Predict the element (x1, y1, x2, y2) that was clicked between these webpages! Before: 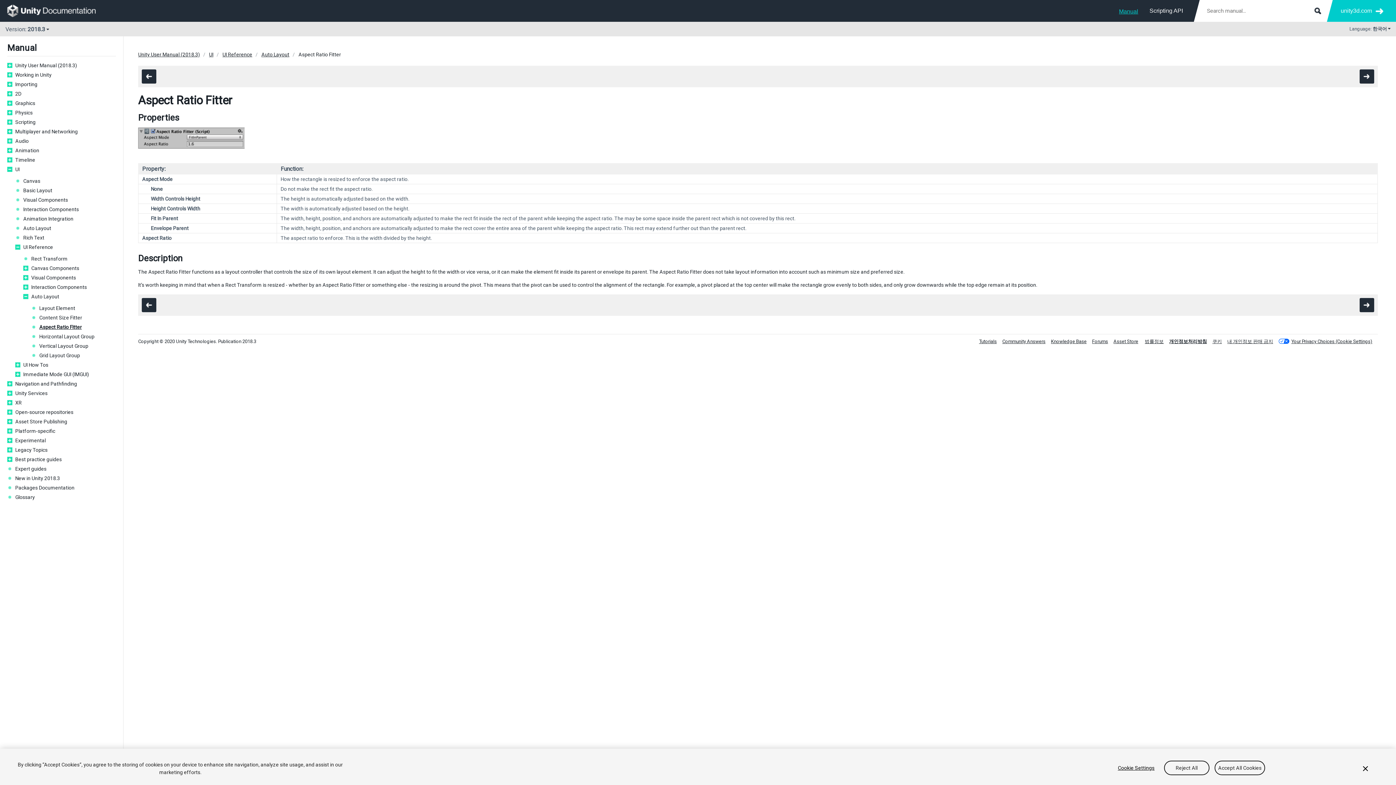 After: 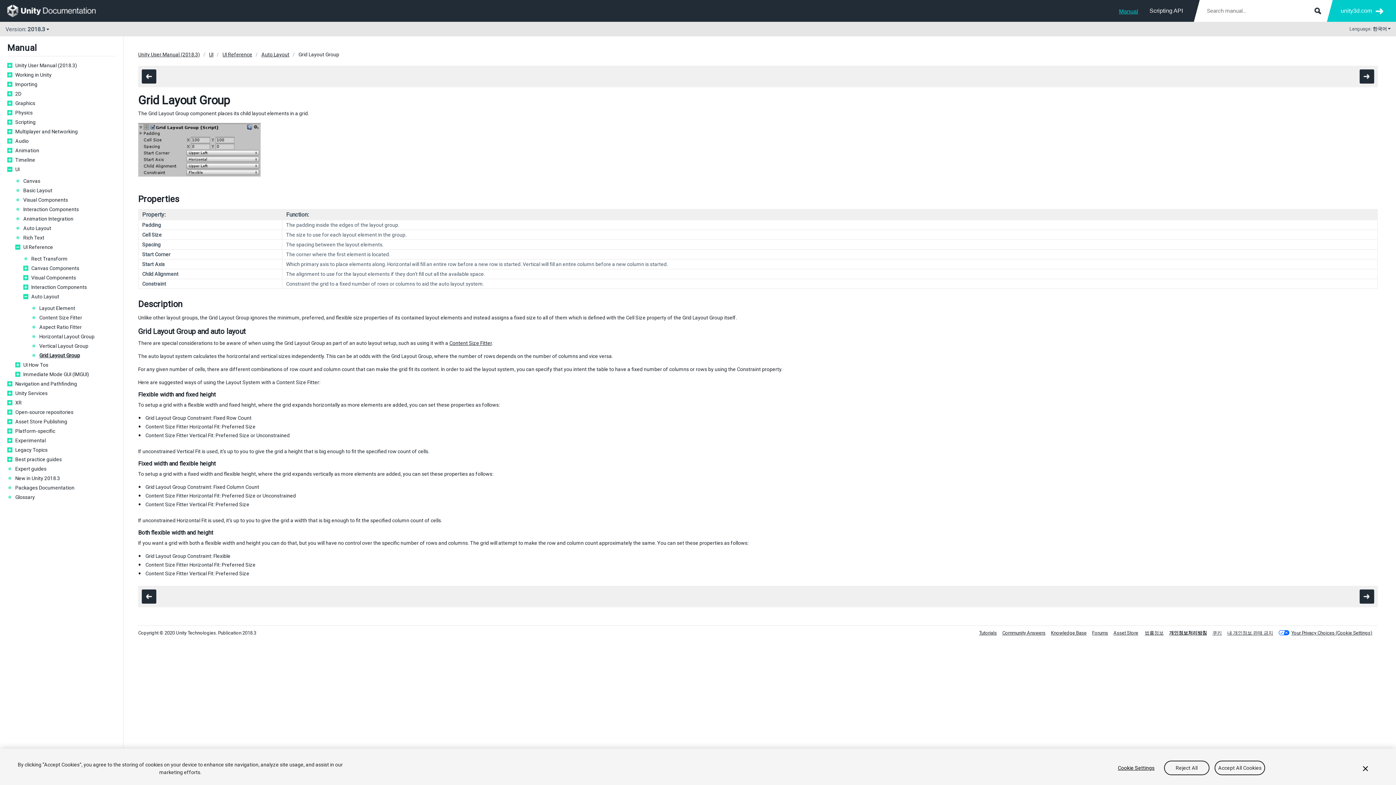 Action: label: Grid Layout Group bbox: (39, 352, 116, 358)